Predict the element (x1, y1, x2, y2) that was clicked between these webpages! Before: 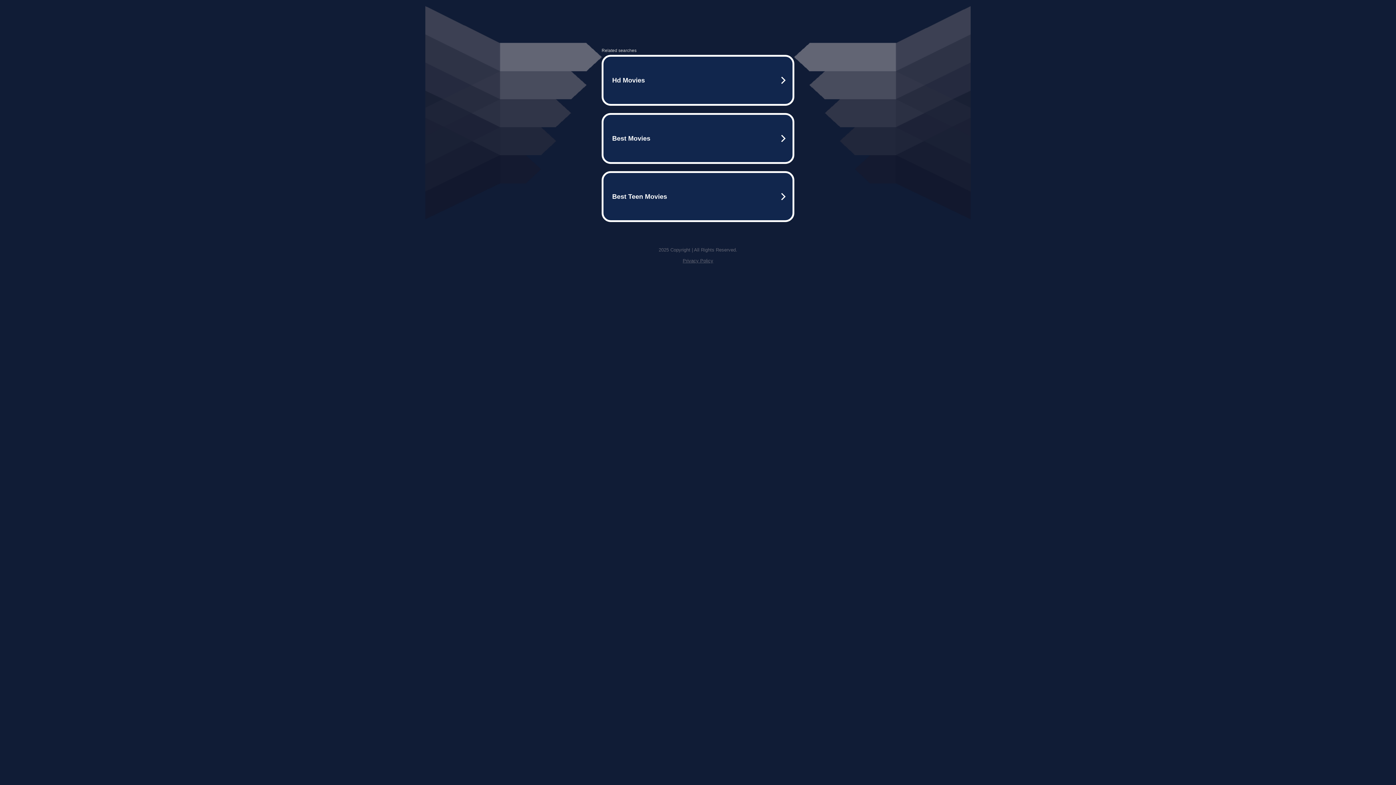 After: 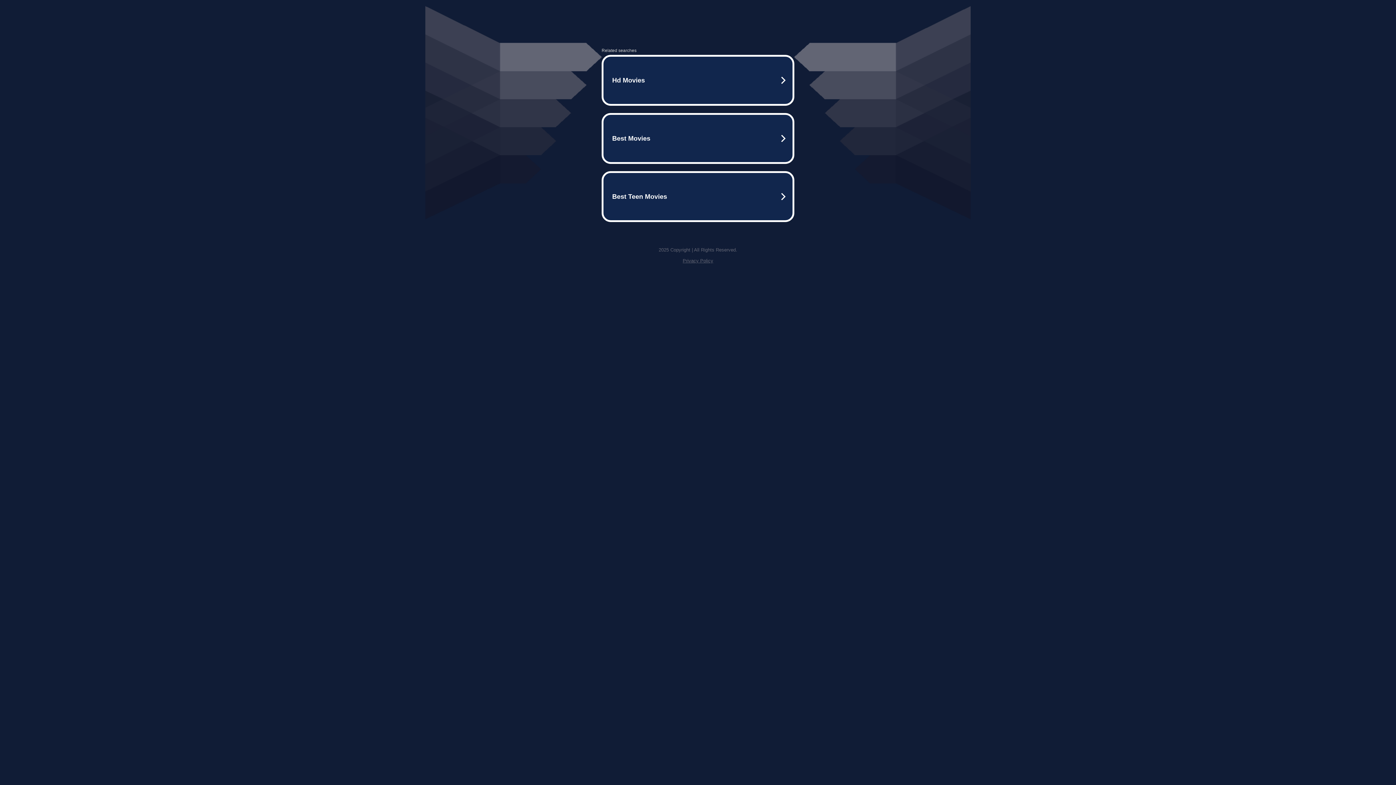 Action: bbox: (682, 258, 713, 263) label: Privacy Policy